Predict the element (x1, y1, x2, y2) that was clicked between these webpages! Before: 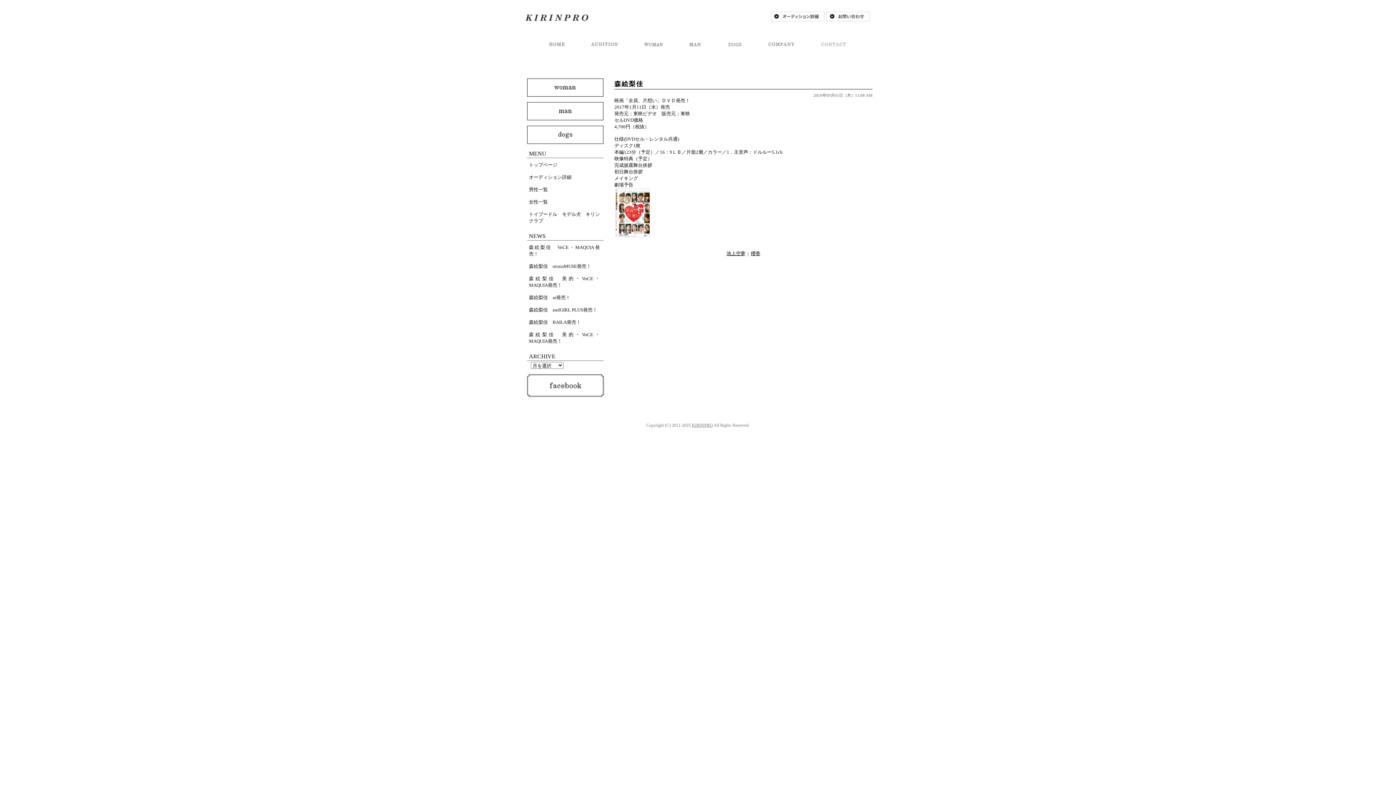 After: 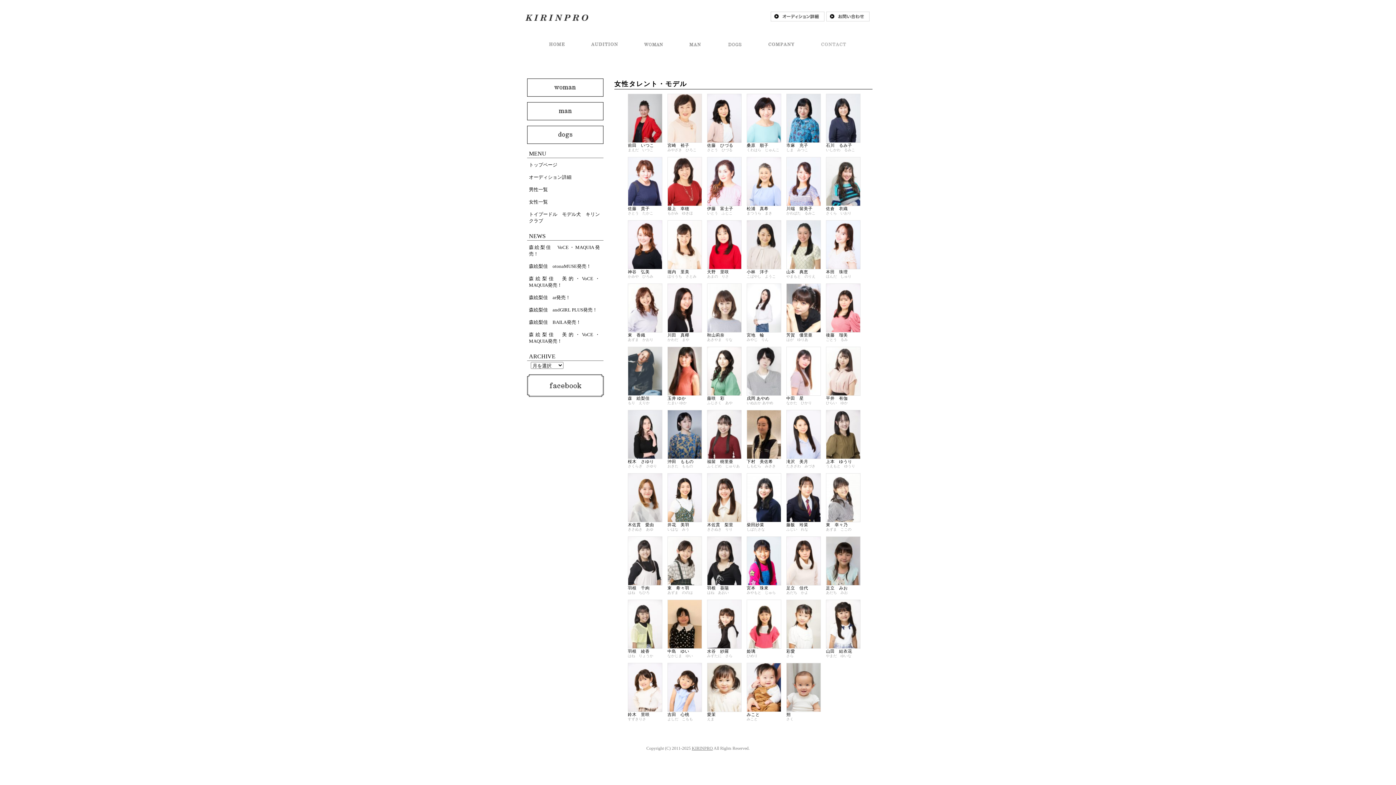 Action: bbox: (527, 92, 603, 97)